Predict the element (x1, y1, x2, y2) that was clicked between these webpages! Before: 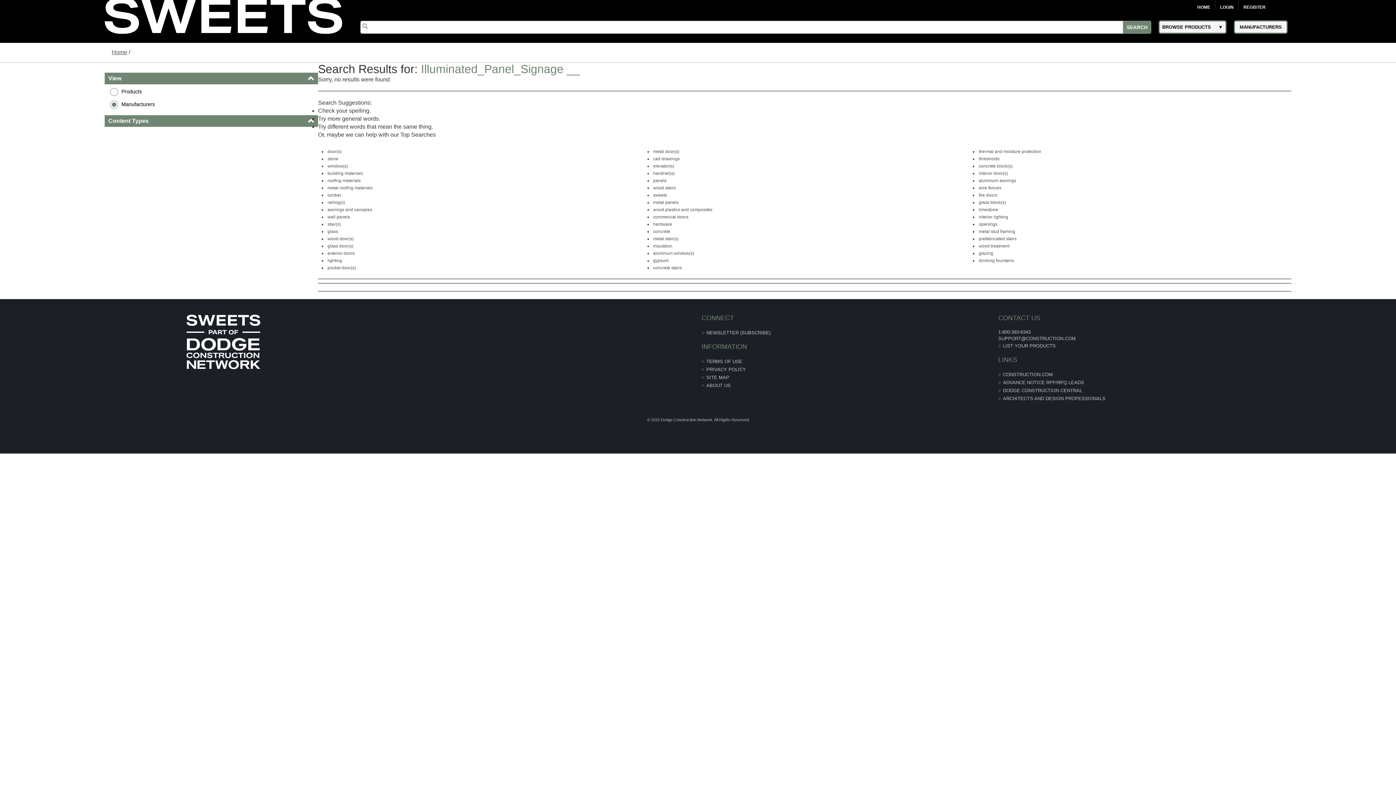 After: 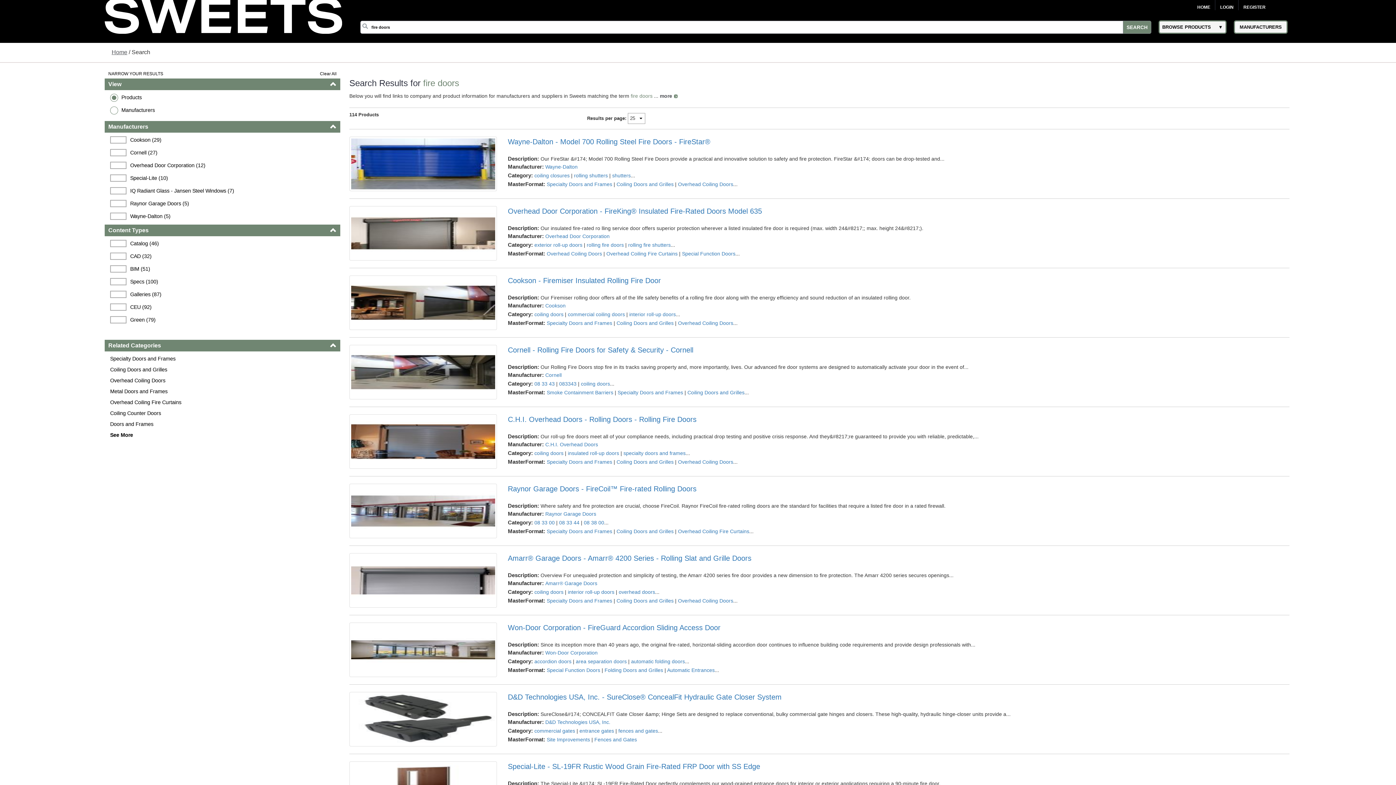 Action: label: fire doors bbox: (979, 192, 997, 197)